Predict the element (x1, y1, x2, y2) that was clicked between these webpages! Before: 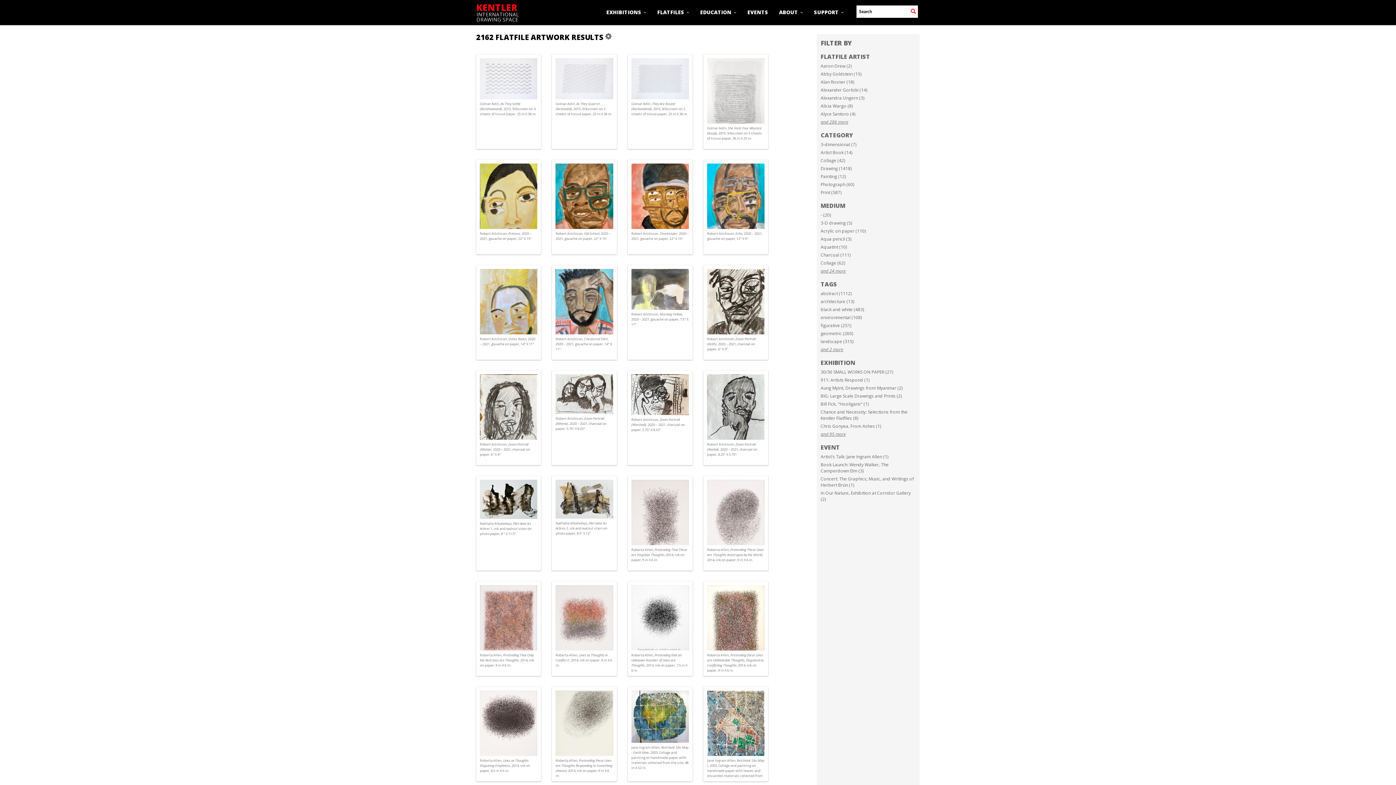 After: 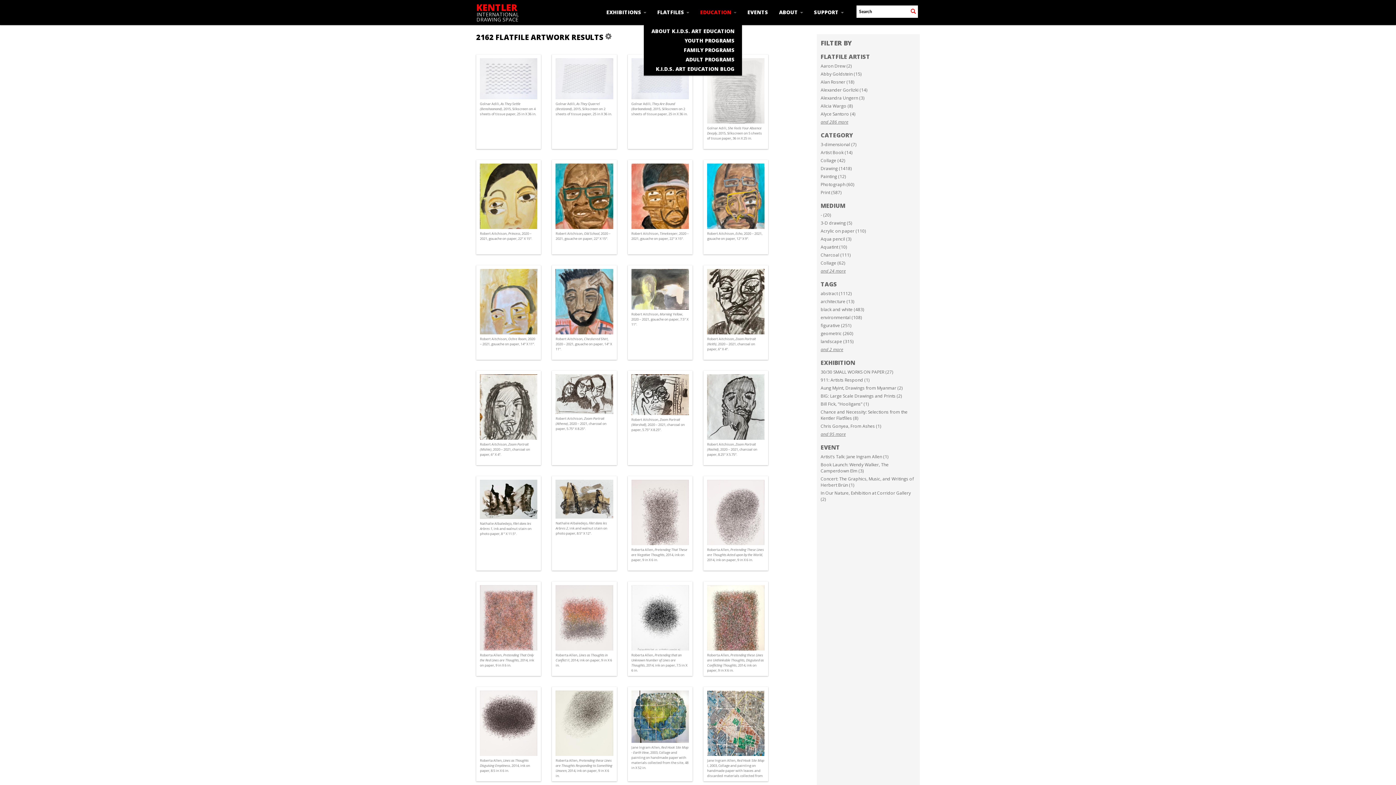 Action: label: EDUCATION  bbox: (694, 0, 742, 24)